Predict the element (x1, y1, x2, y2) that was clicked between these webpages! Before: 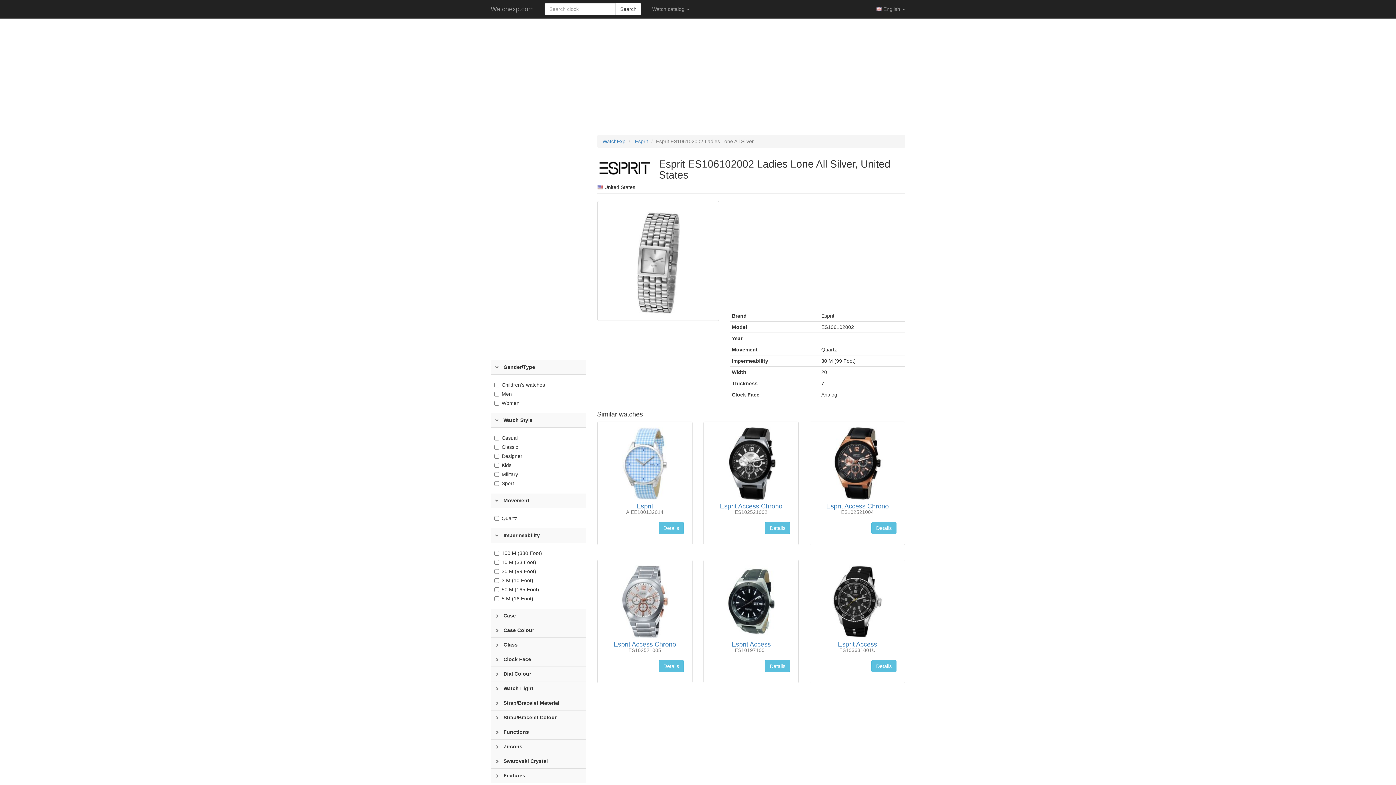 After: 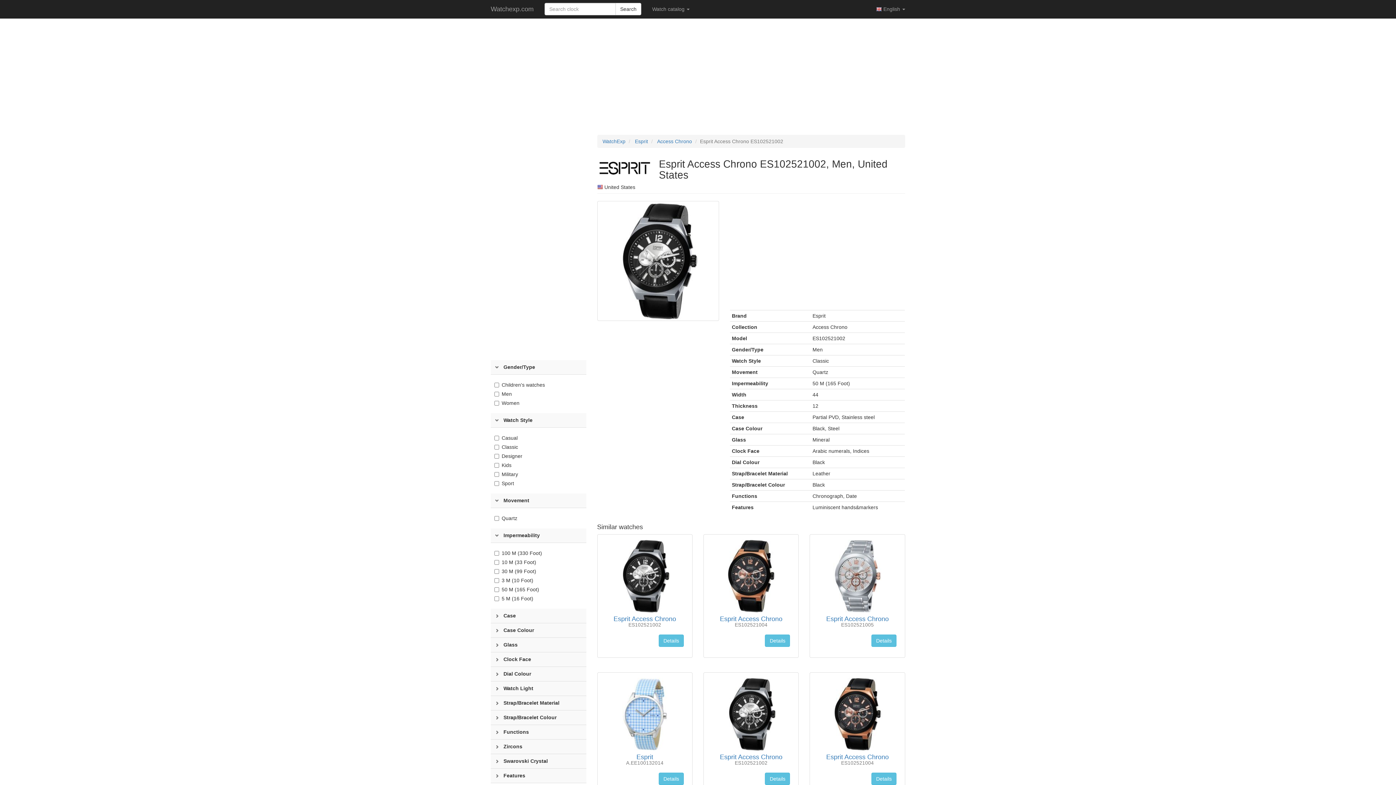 Action: label: Esprit Access Chrono
ES102521002 bbox: (708, 502, 793, 514)